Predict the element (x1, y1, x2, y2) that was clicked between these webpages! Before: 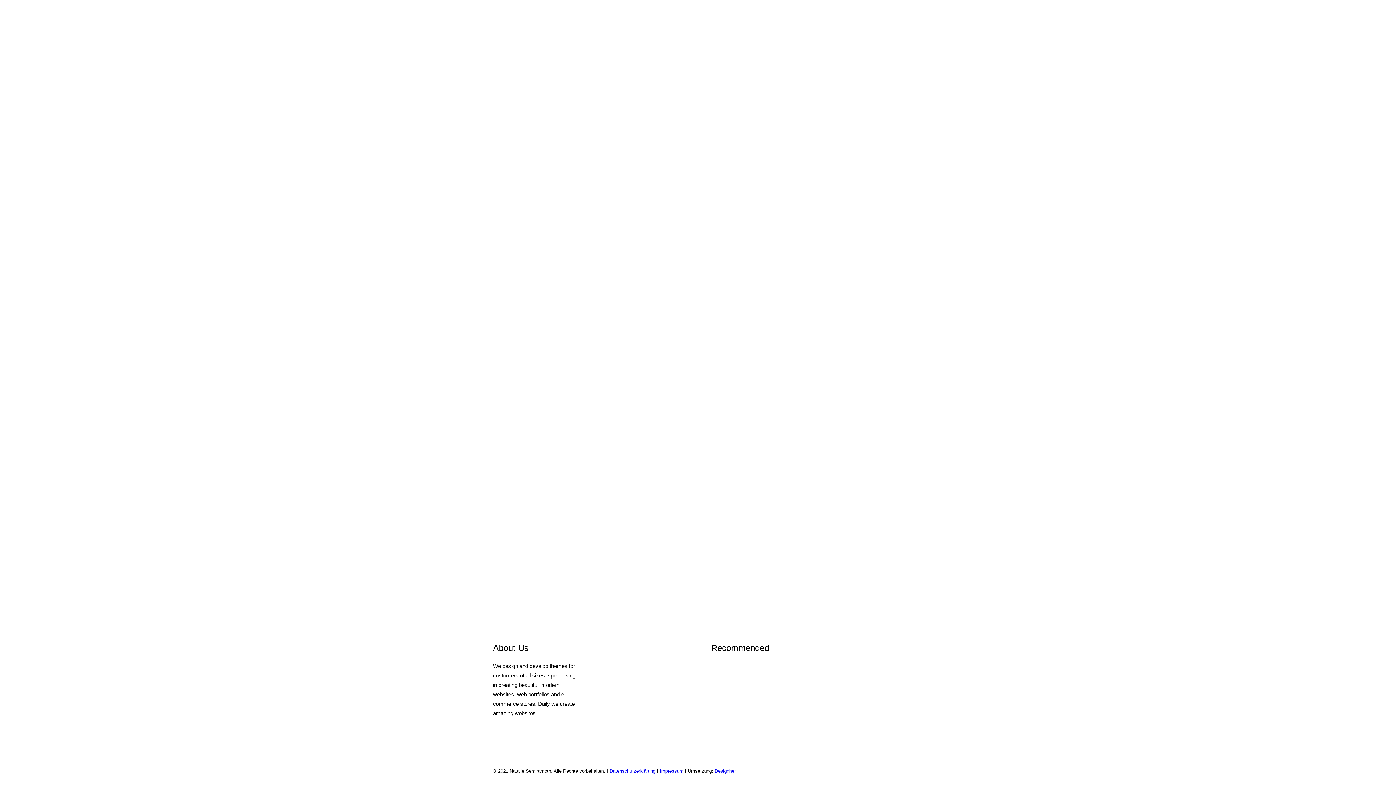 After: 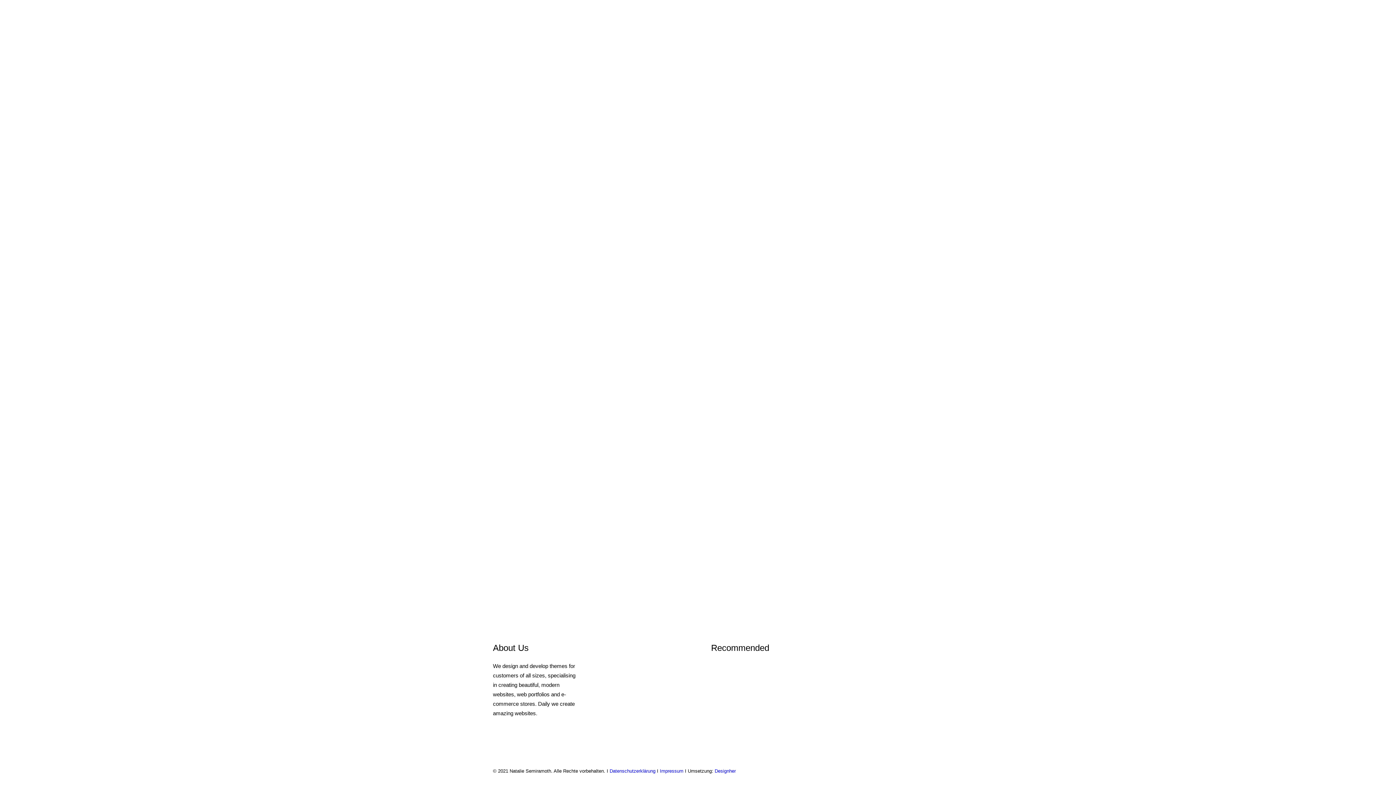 Action: bbox: (763, 0, 788, 50) label: Styles